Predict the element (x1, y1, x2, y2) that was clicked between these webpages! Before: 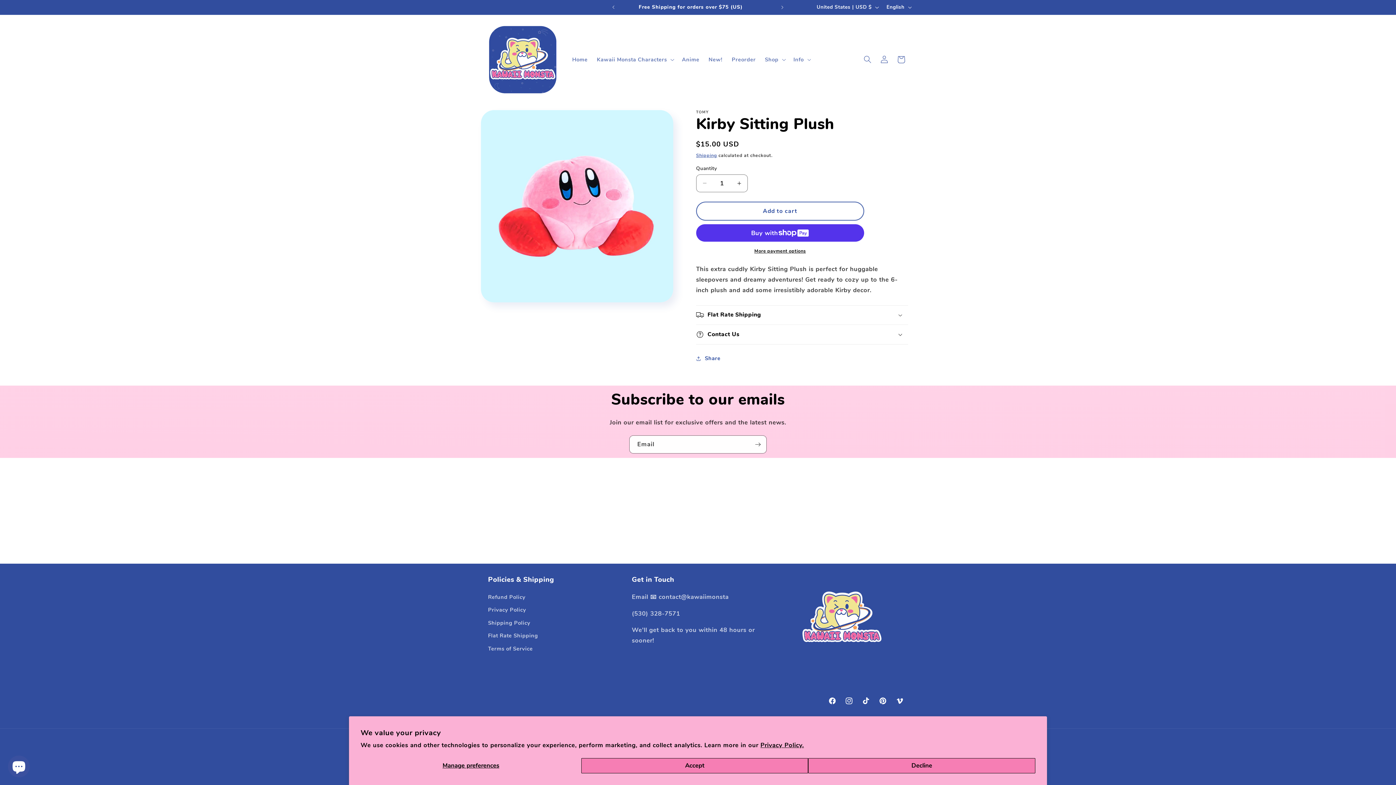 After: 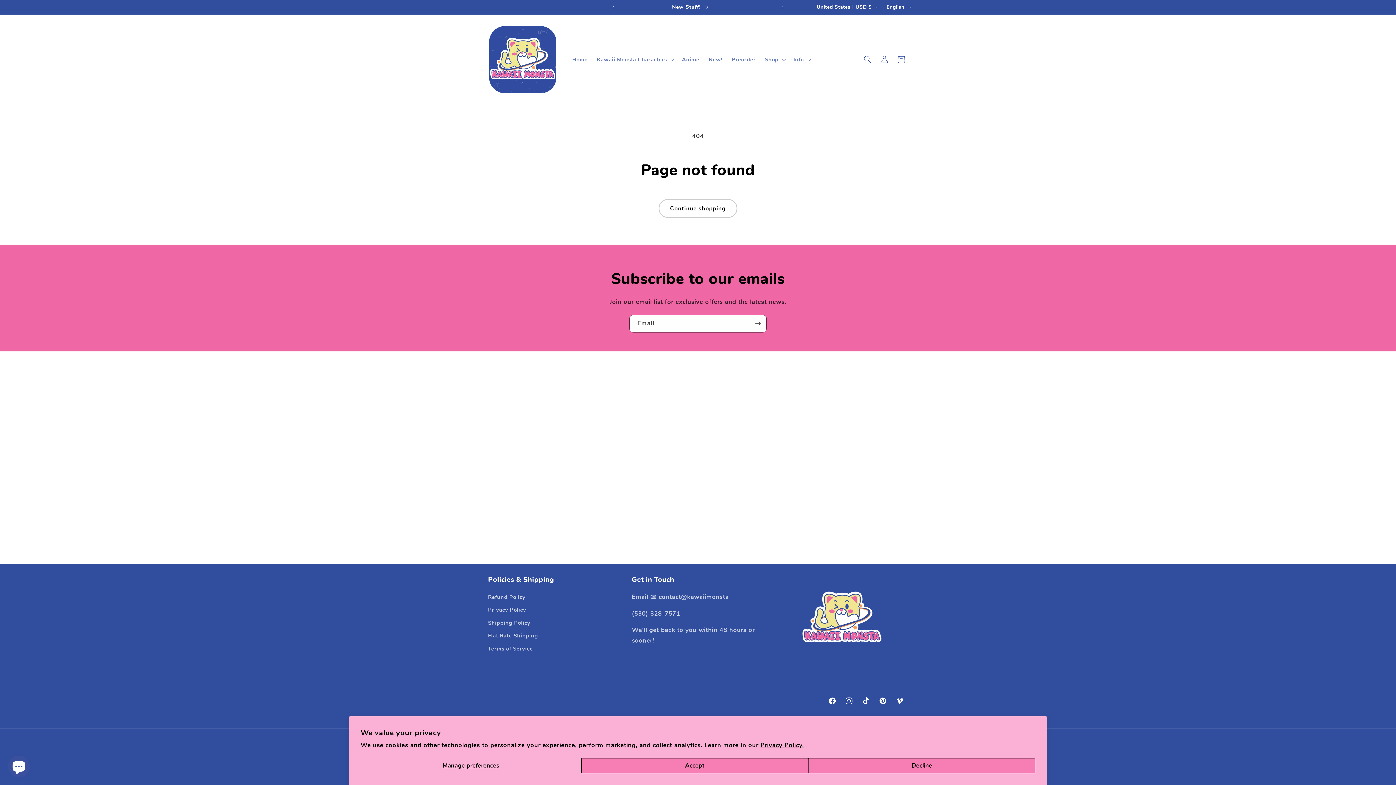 Action: label: Flat Rate Shipping bbox: (488, 629, 538, 642)